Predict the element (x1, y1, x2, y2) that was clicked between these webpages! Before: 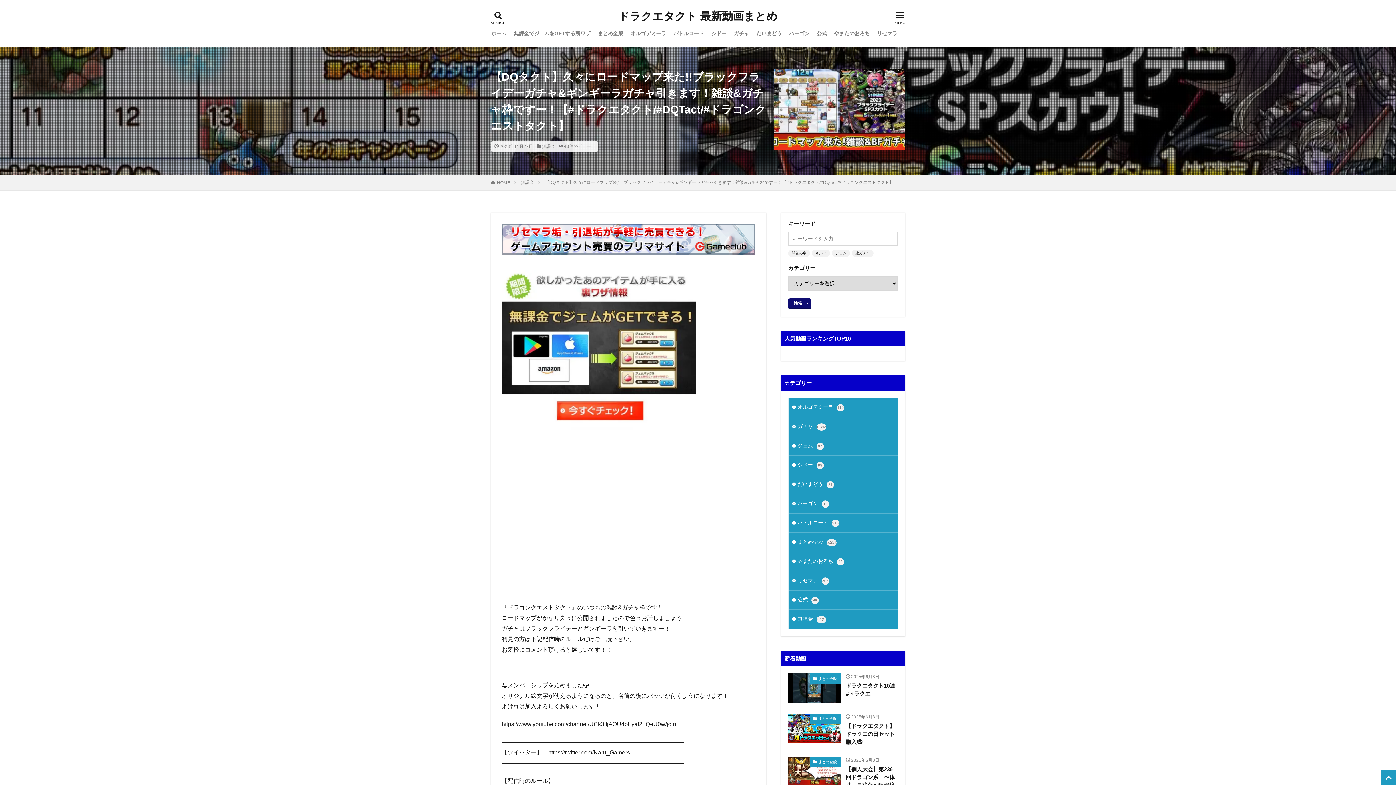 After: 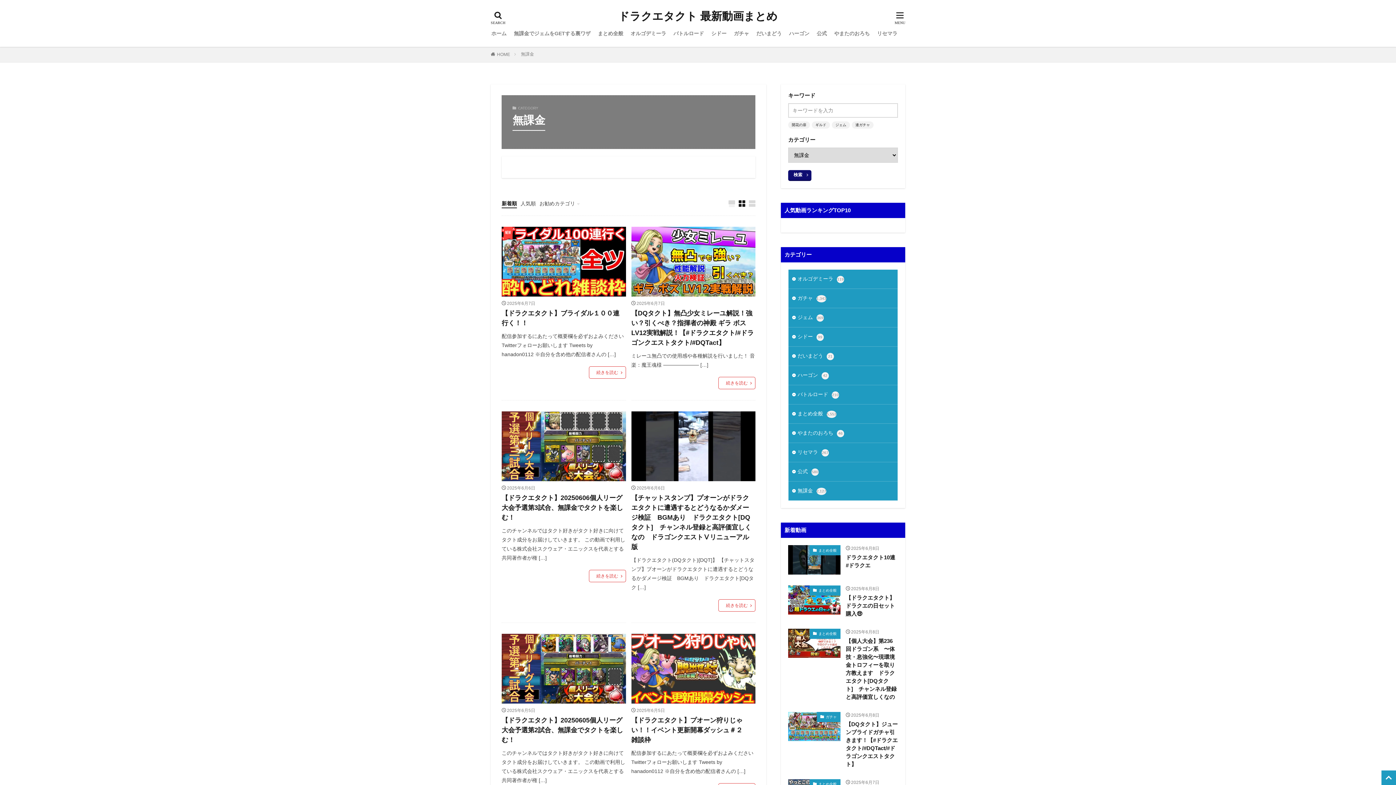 Action: bbox: (542, 144, 555, 149) label: 無課金